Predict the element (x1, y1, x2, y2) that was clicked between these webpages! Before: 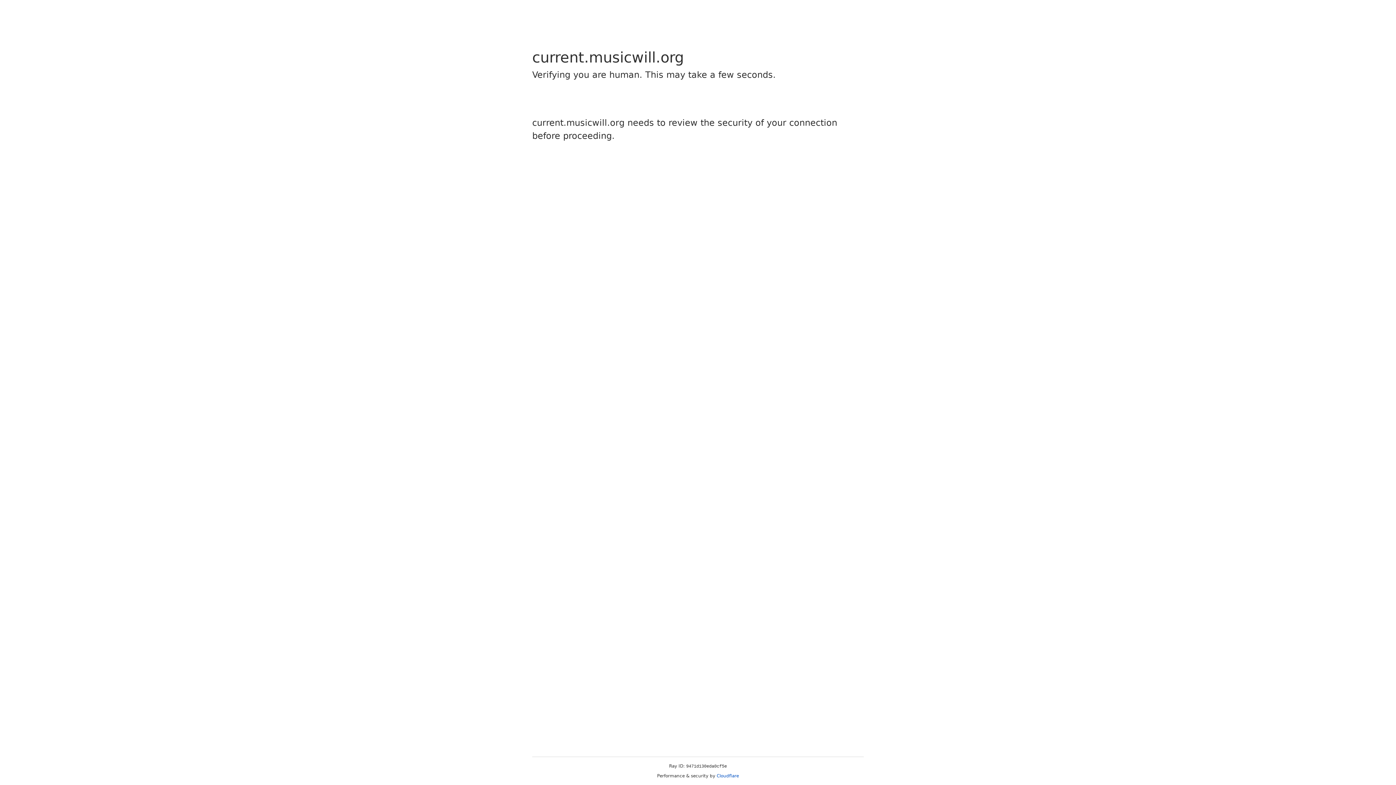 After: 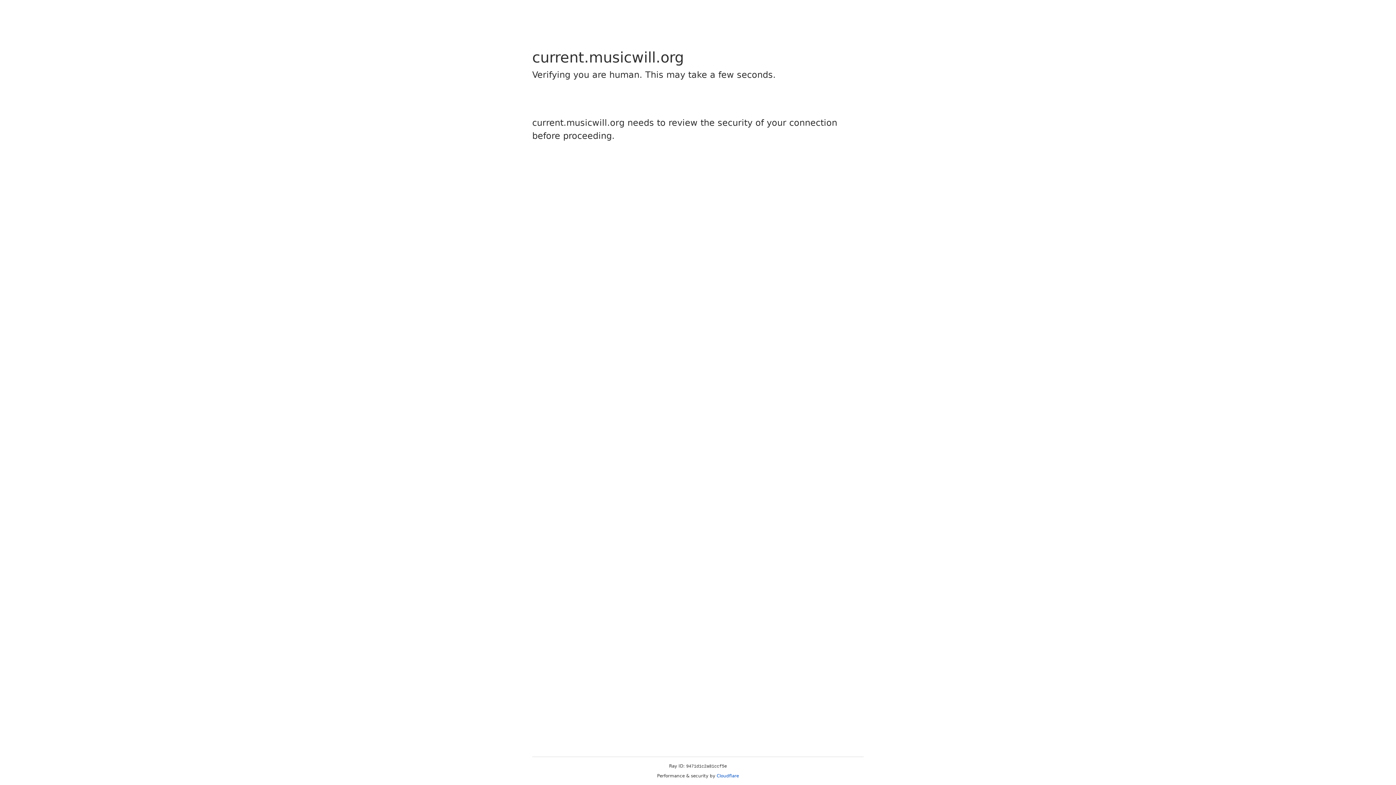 Action: bbox: (716, 773, 739, 778) label: Cloudflare